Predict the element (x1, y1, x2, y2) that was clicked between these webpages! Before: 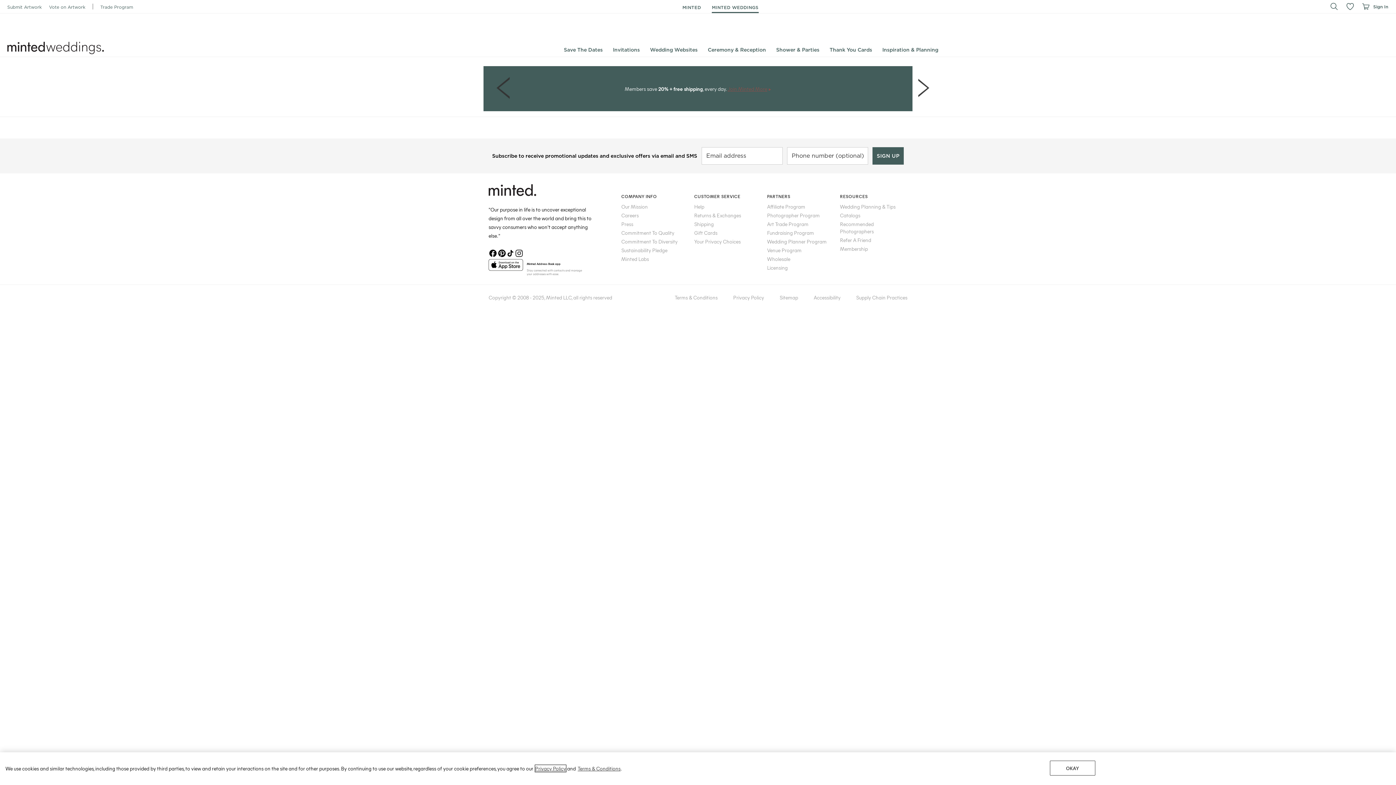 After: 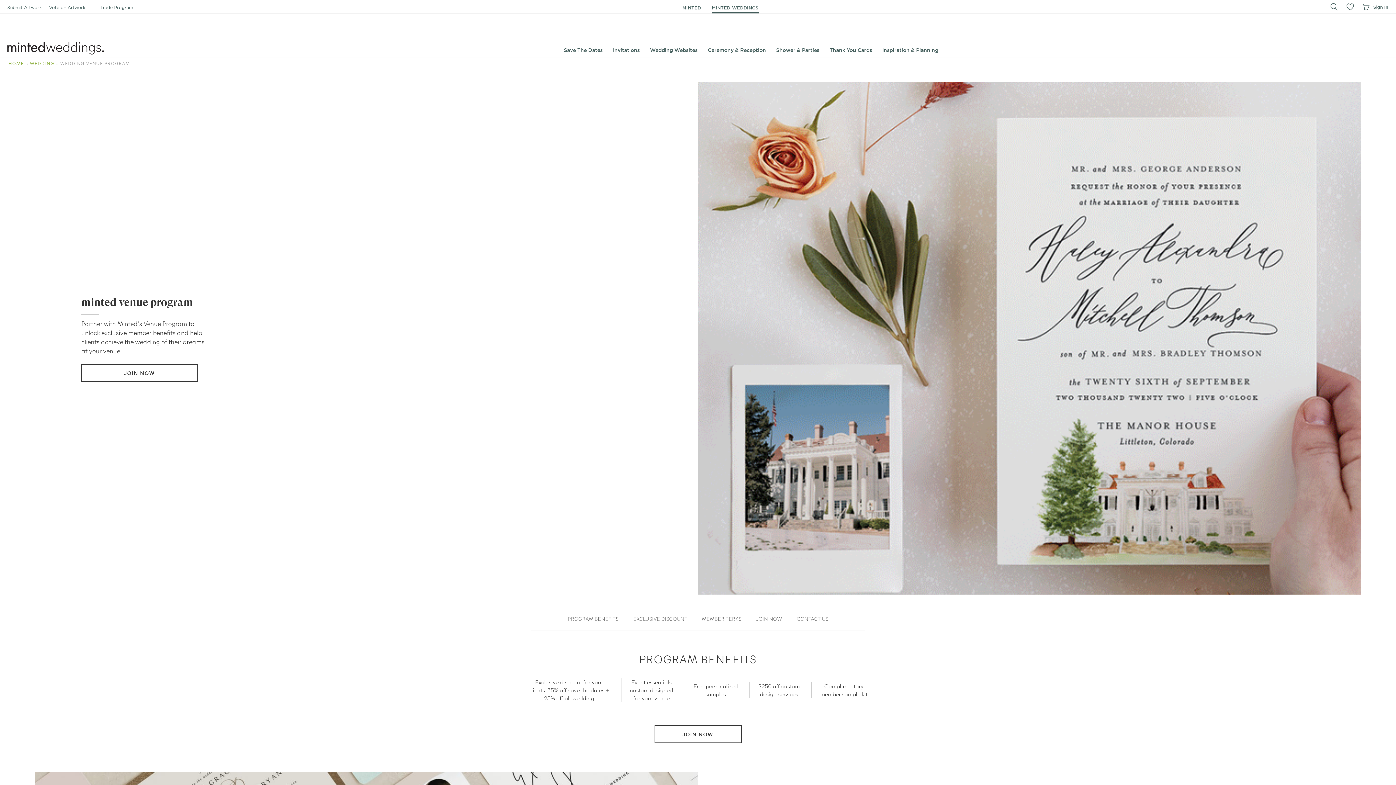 Action: bbox: (767, 246, 801, 253) label: Venue Program